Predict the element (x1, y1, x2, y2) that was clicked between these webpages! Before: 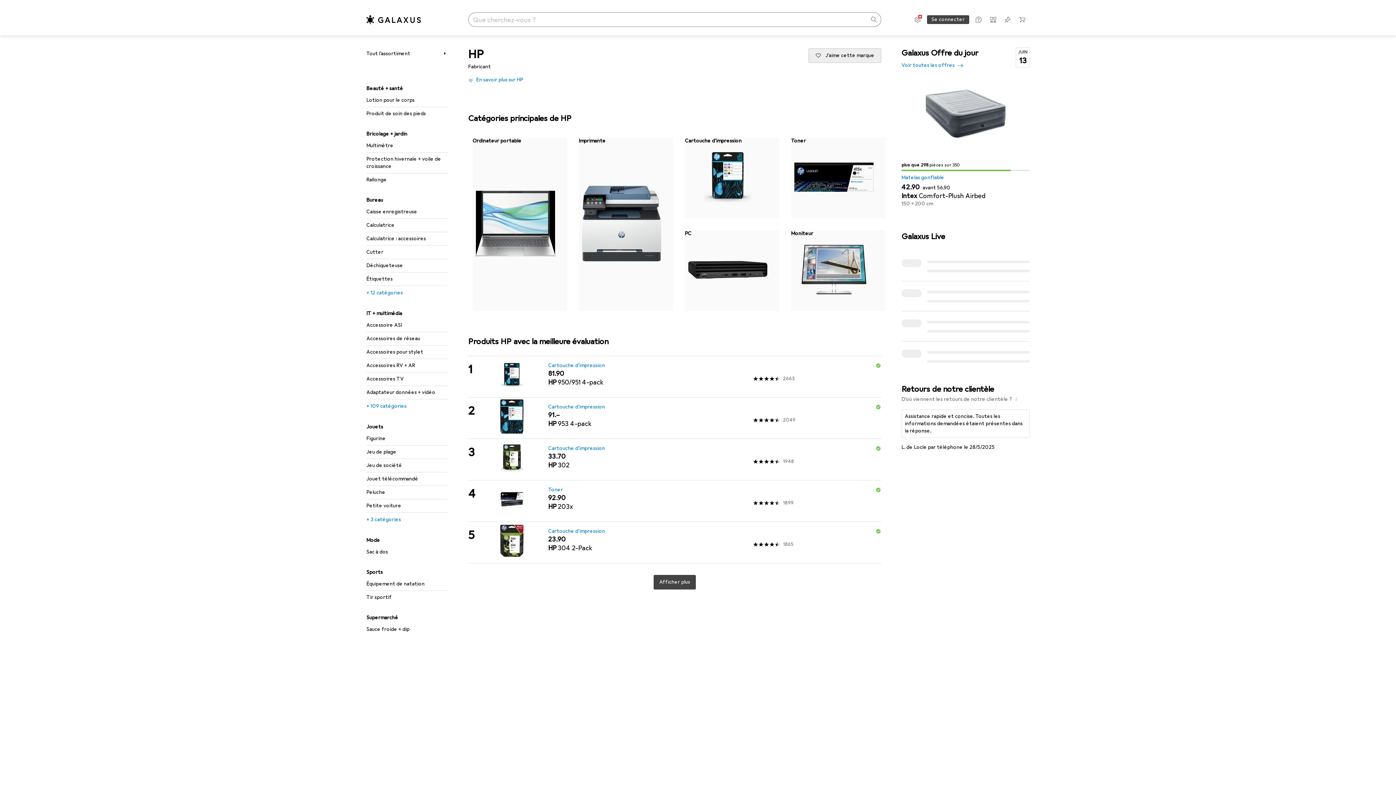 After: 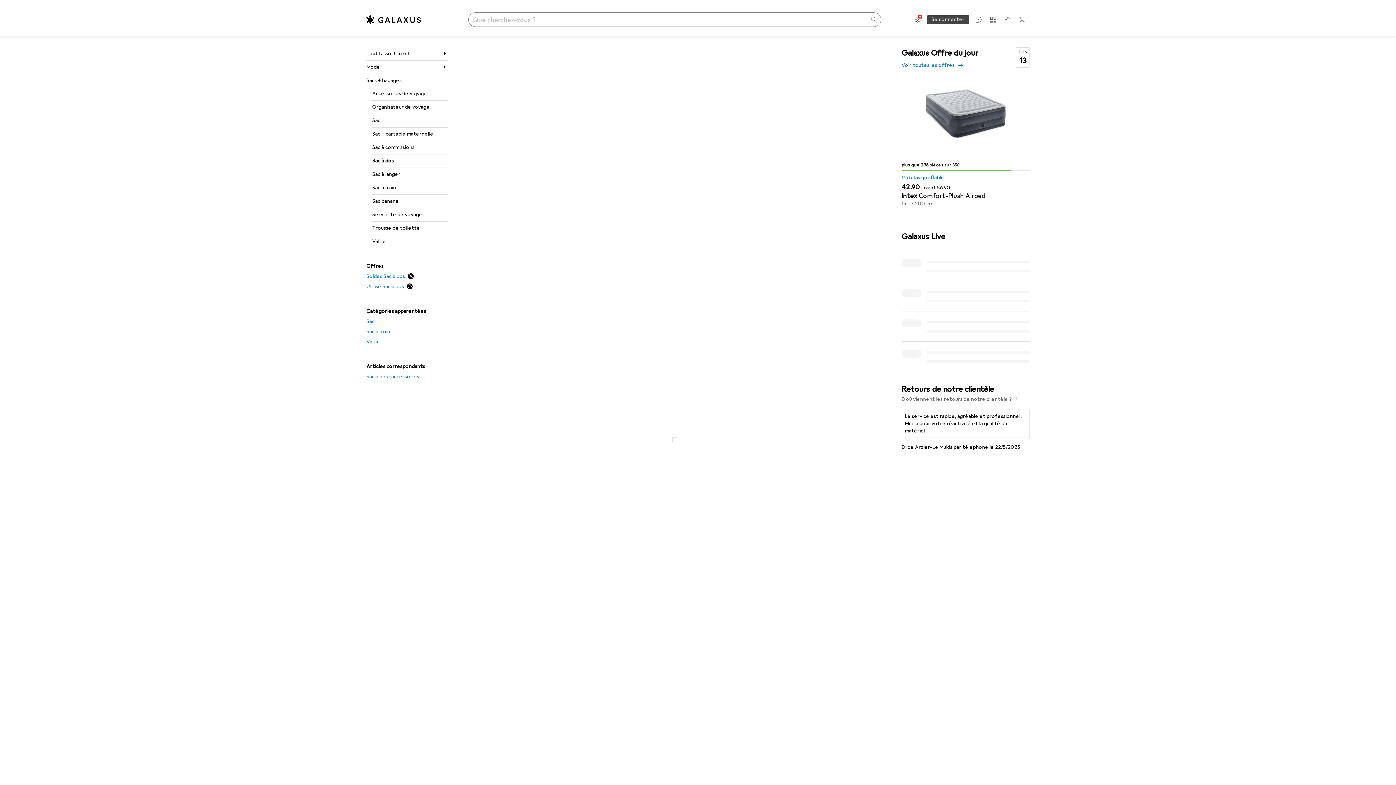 Action: bbox: (366, 545, 448, 558) label: Sac à dos